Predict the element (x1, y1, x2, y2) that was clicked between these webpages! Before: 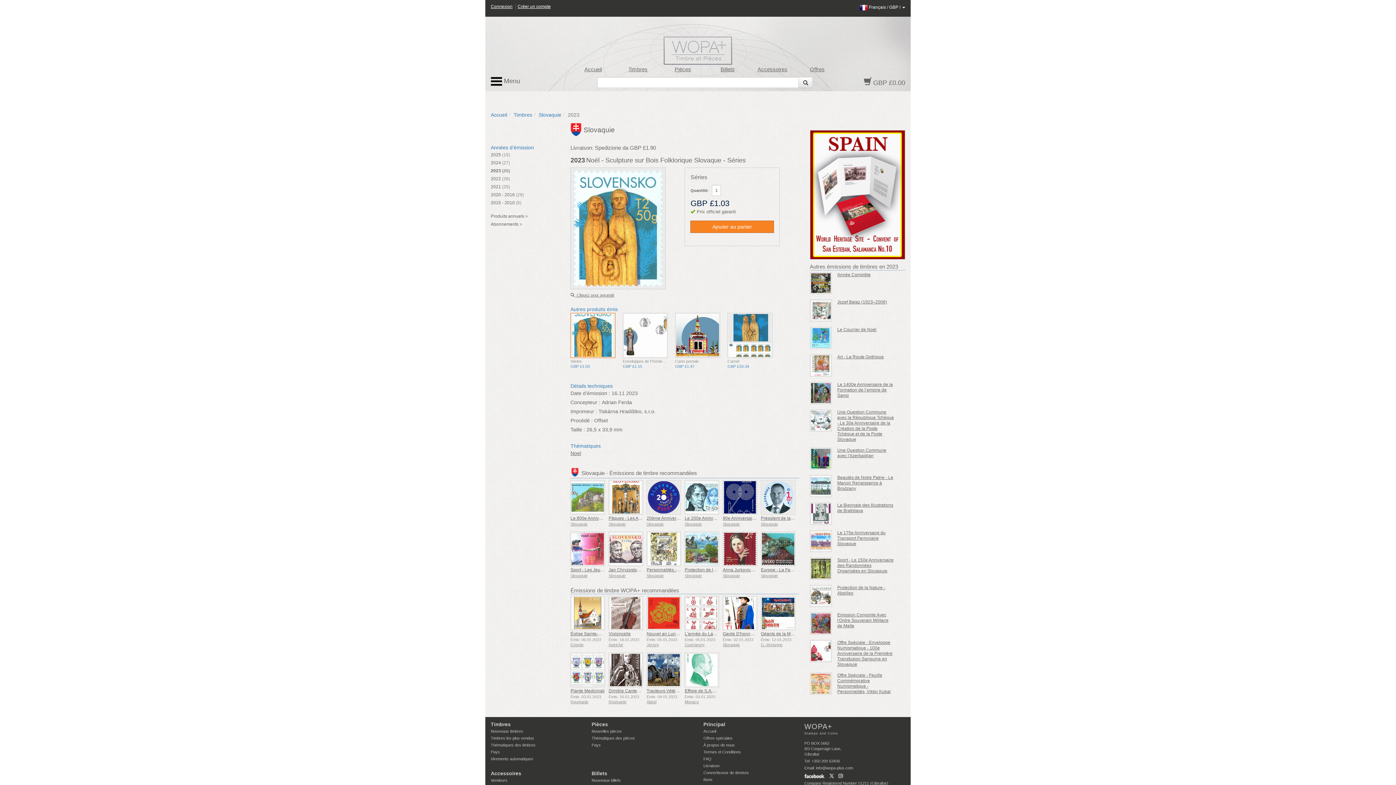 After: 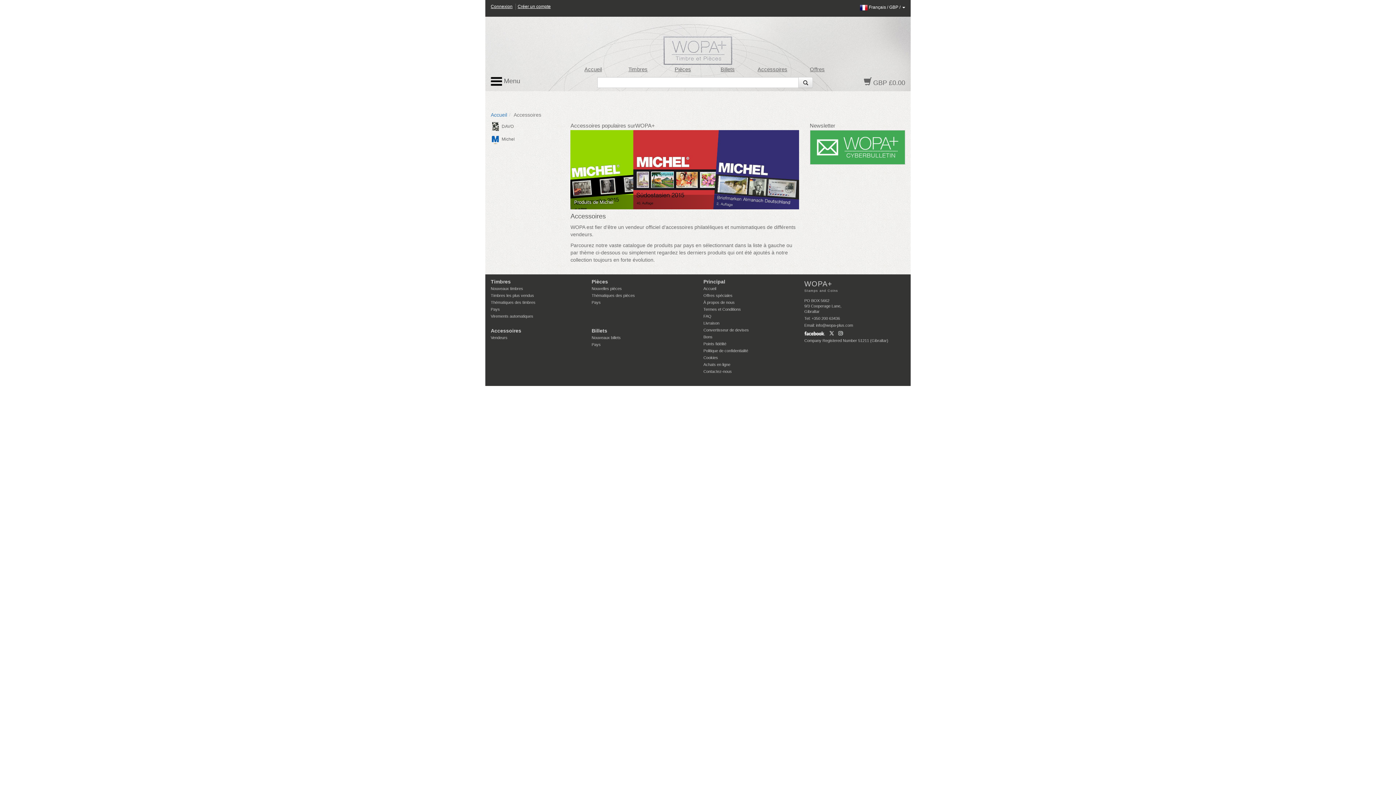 Action: label: Accessoires bbox: (757, 66, 787, 72)